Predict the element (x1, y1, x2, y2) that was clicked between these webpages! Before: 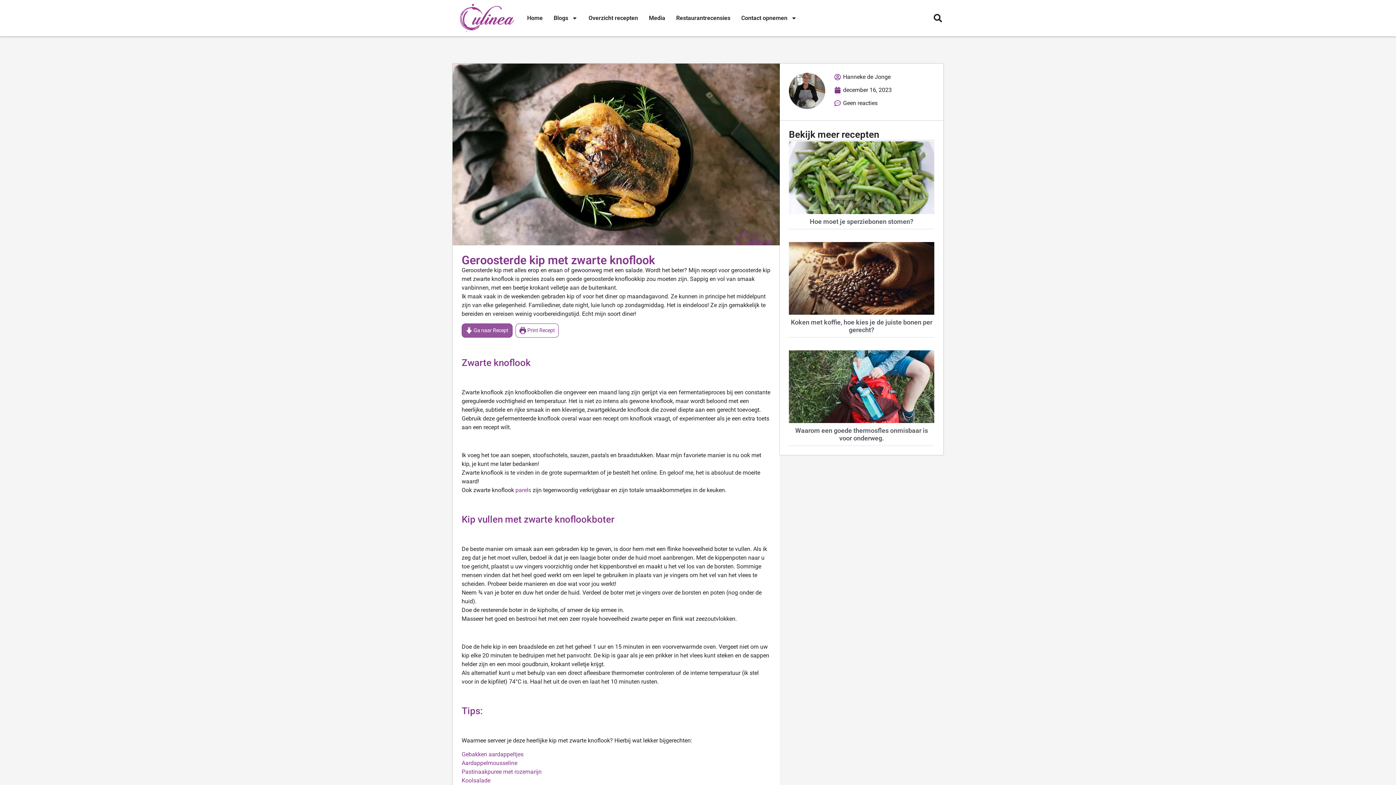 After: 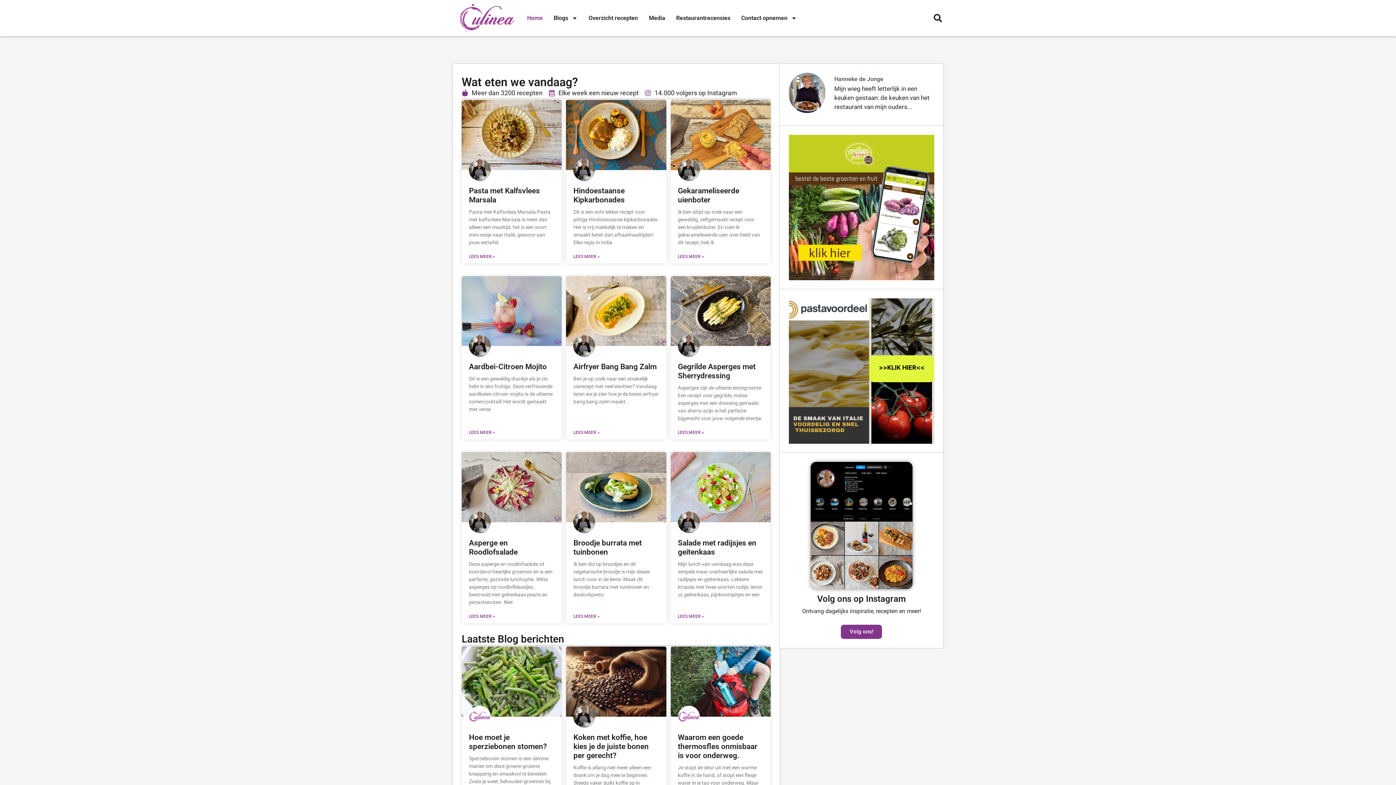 Action: bbox: (452, 3, 521, 32)